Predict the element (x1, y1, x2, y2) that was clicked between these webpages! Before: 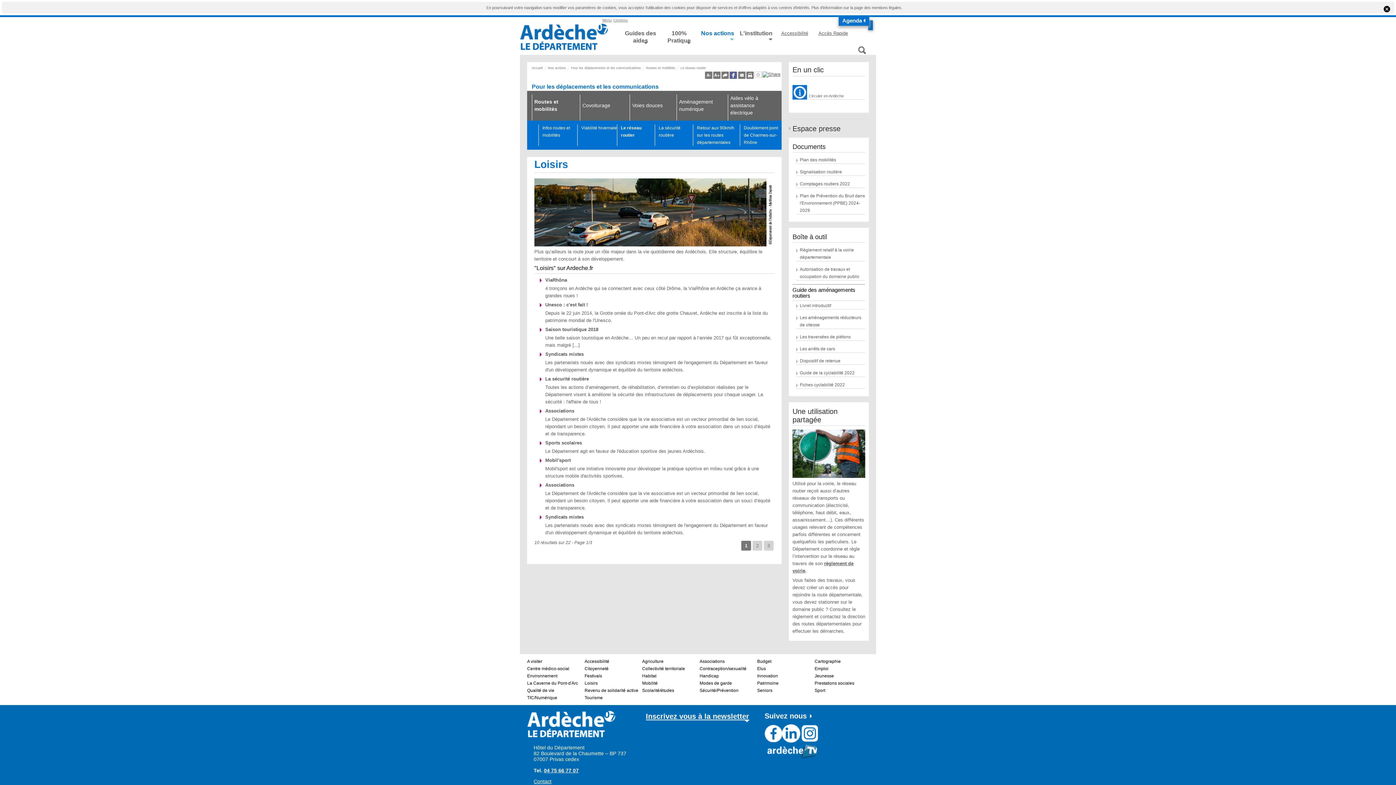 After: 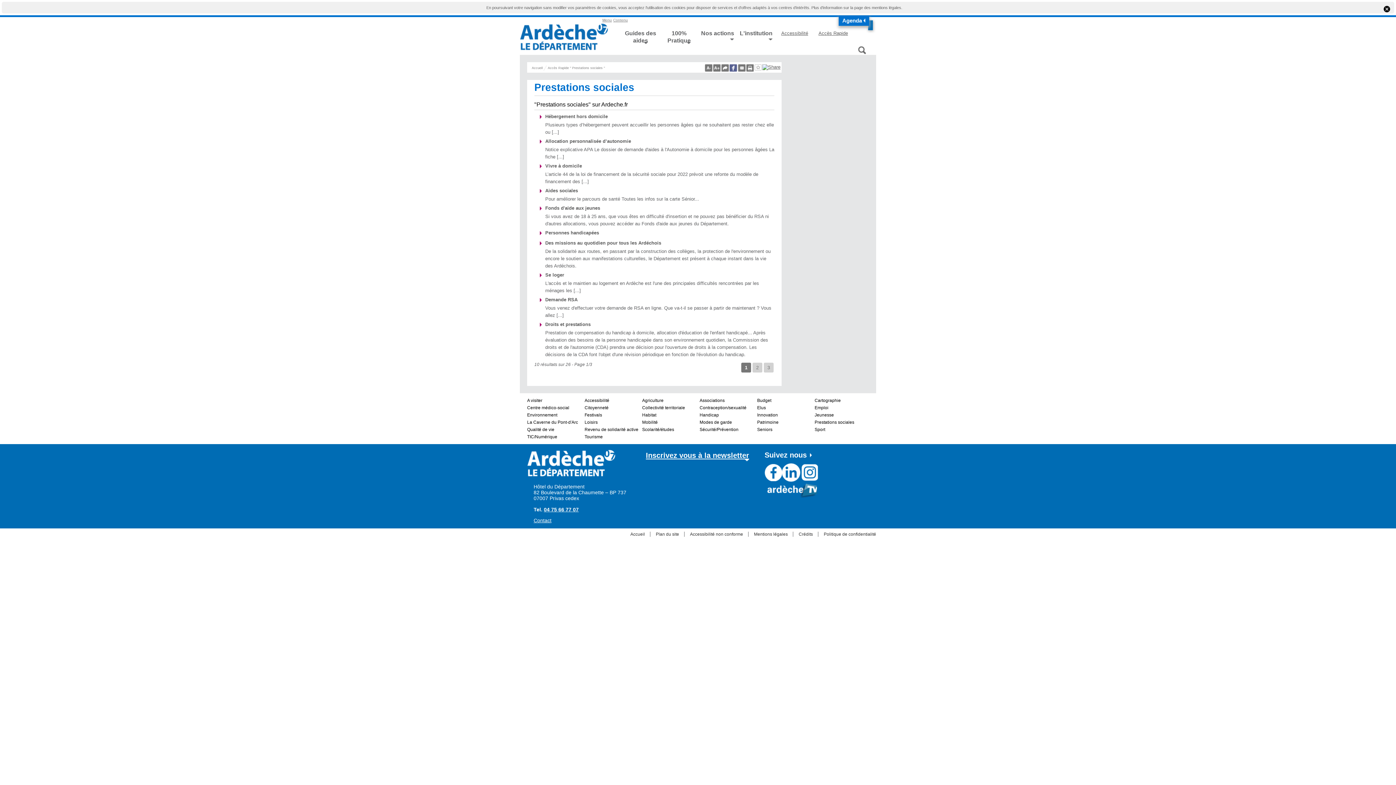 Action: label: Prestations sociales bbox: (814, 681, 854, 686)